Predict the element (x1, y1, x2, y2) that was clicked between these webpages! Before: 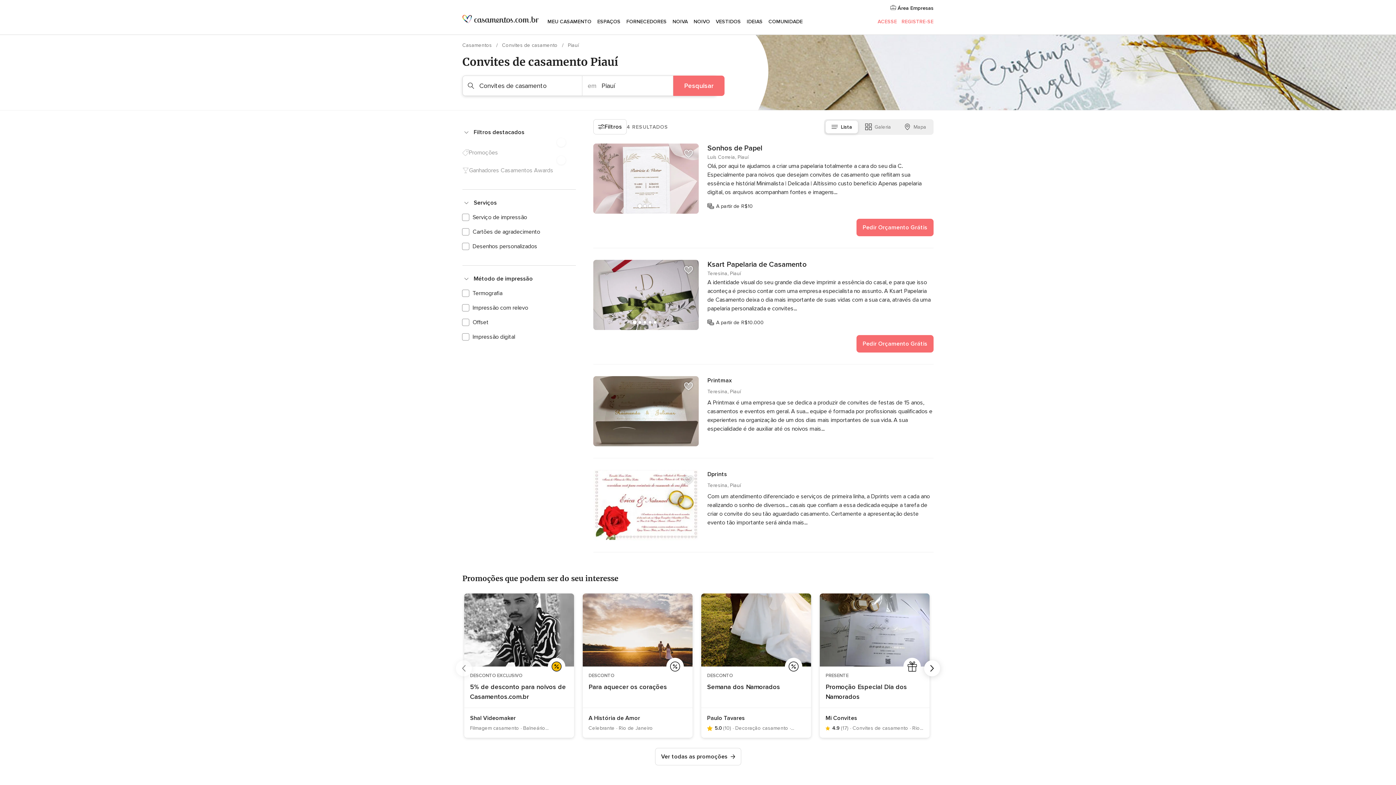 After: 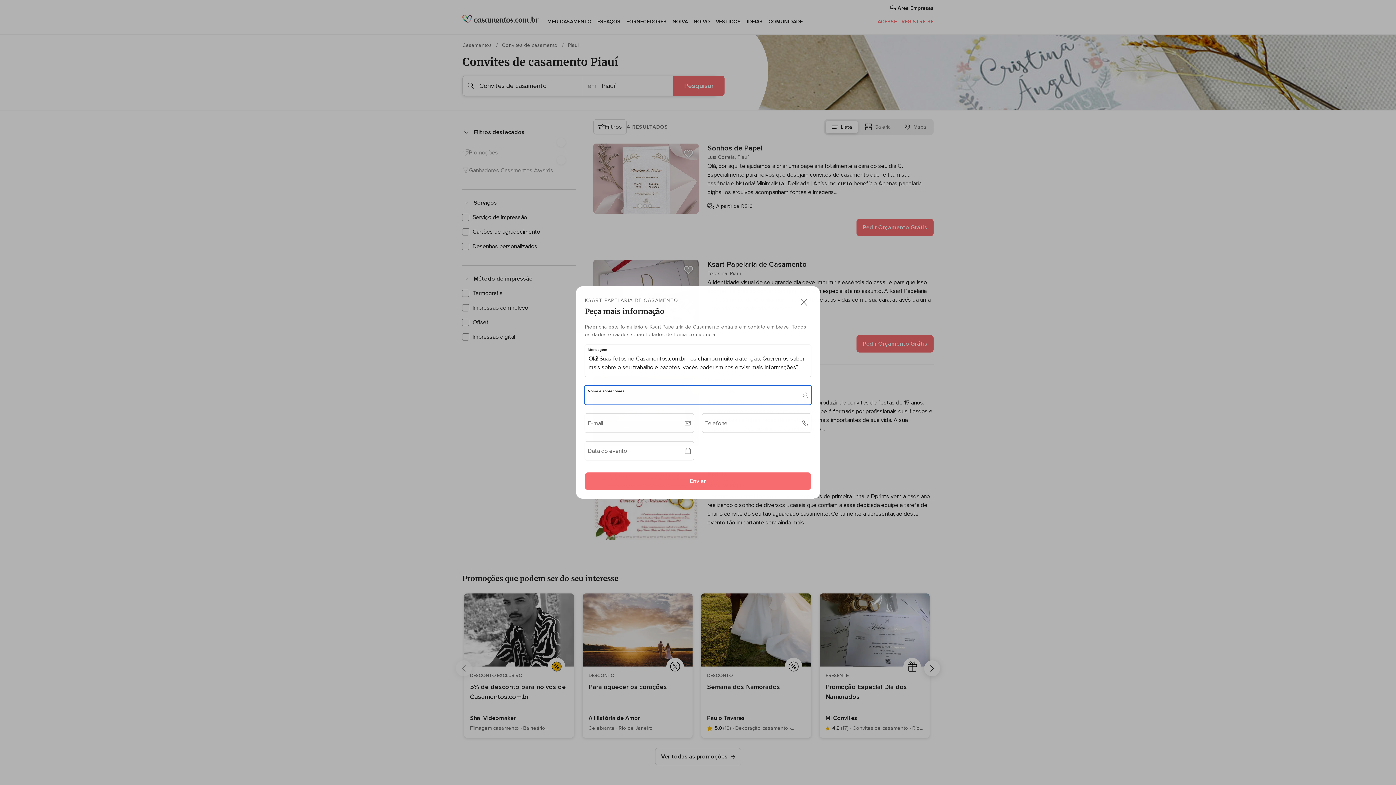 Action: label: Pedir Orçamento Grátis bbox: (856, 335, 933, 352)